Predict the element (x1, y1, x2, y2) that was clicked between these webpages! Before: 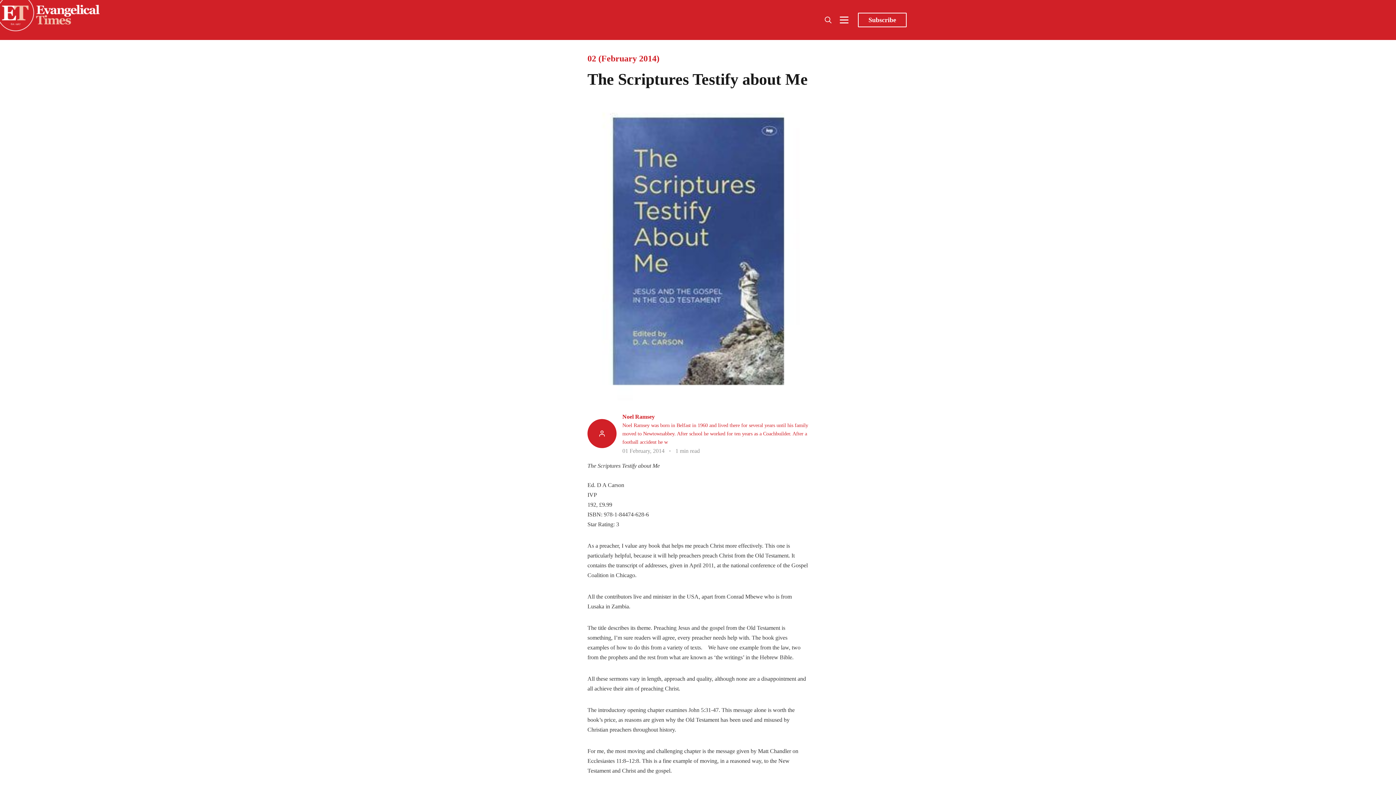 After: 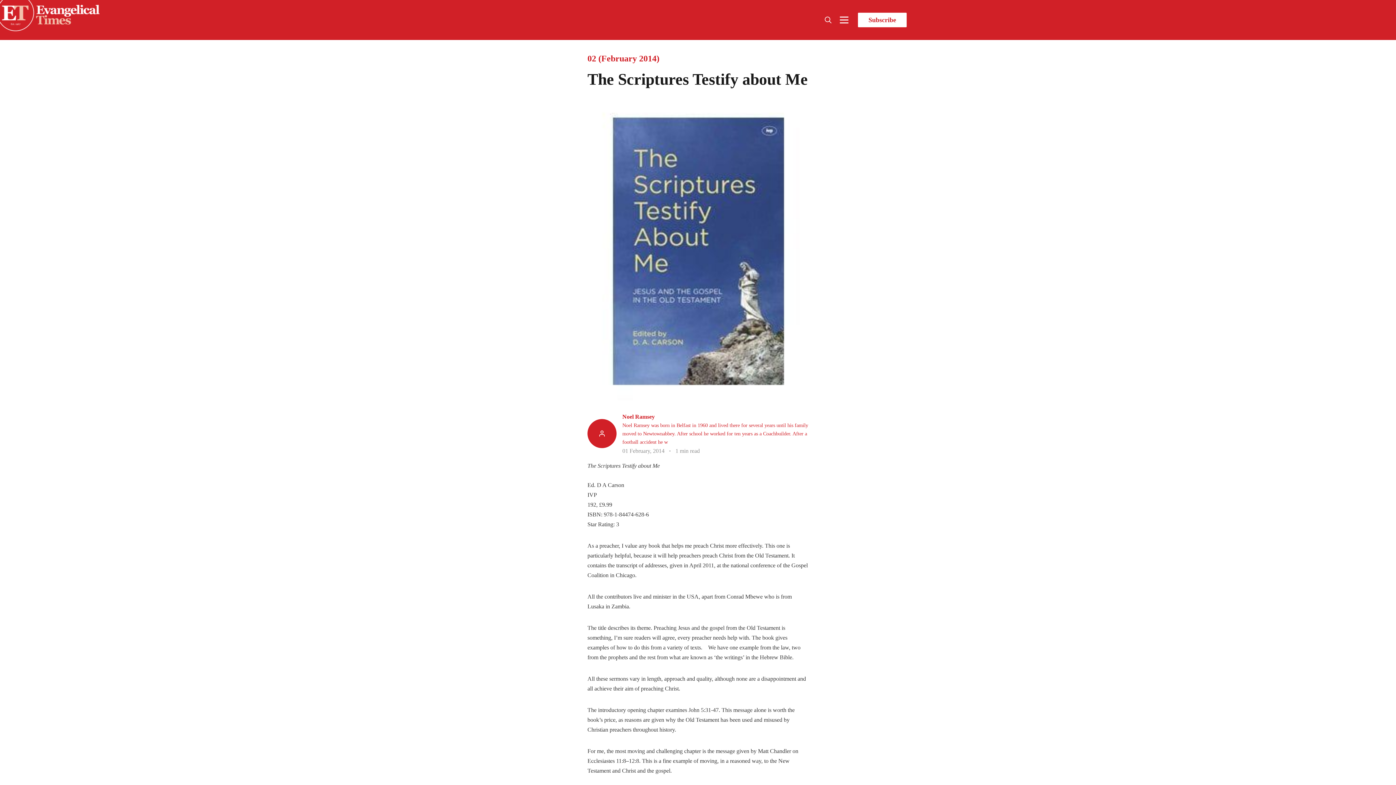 Action: bbox: (858, 12, 906, 27) label: Subscribe